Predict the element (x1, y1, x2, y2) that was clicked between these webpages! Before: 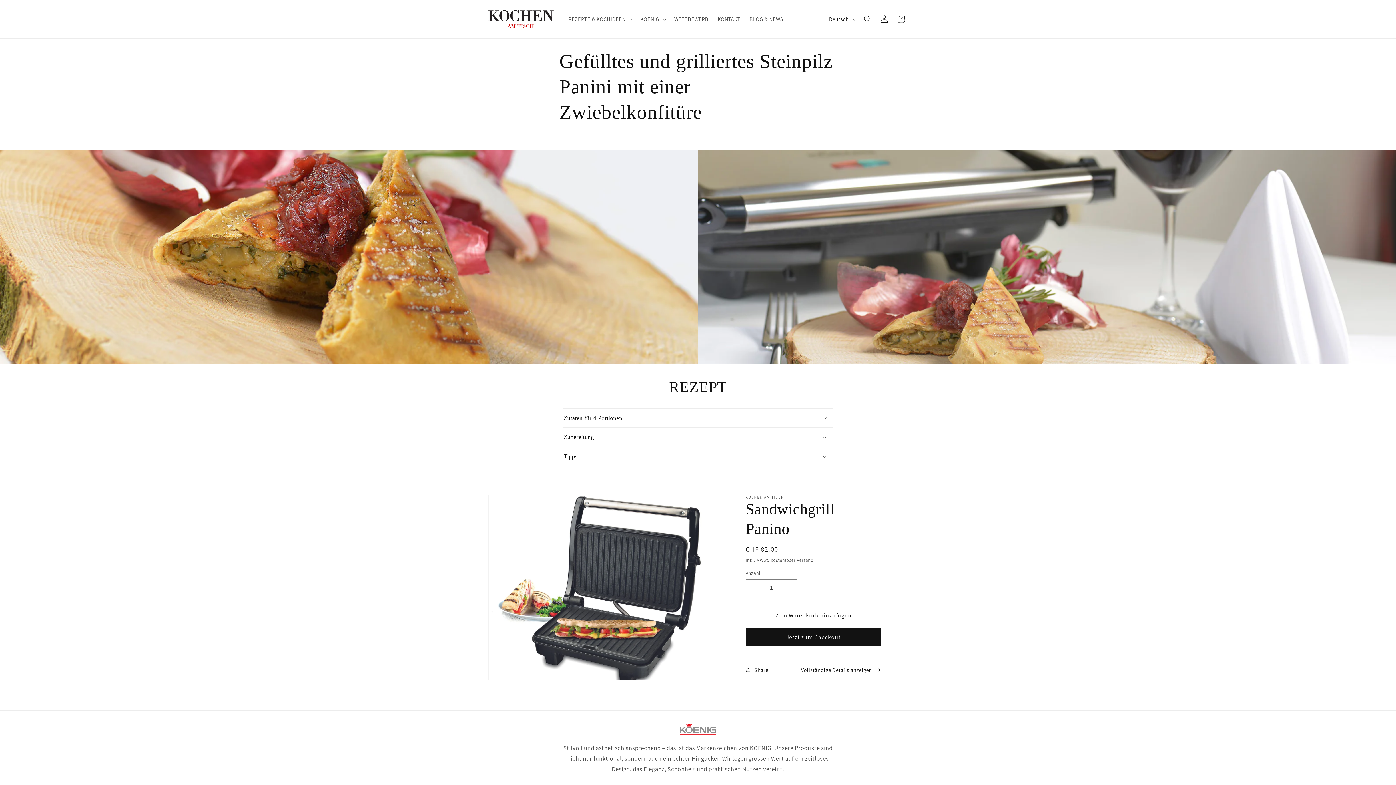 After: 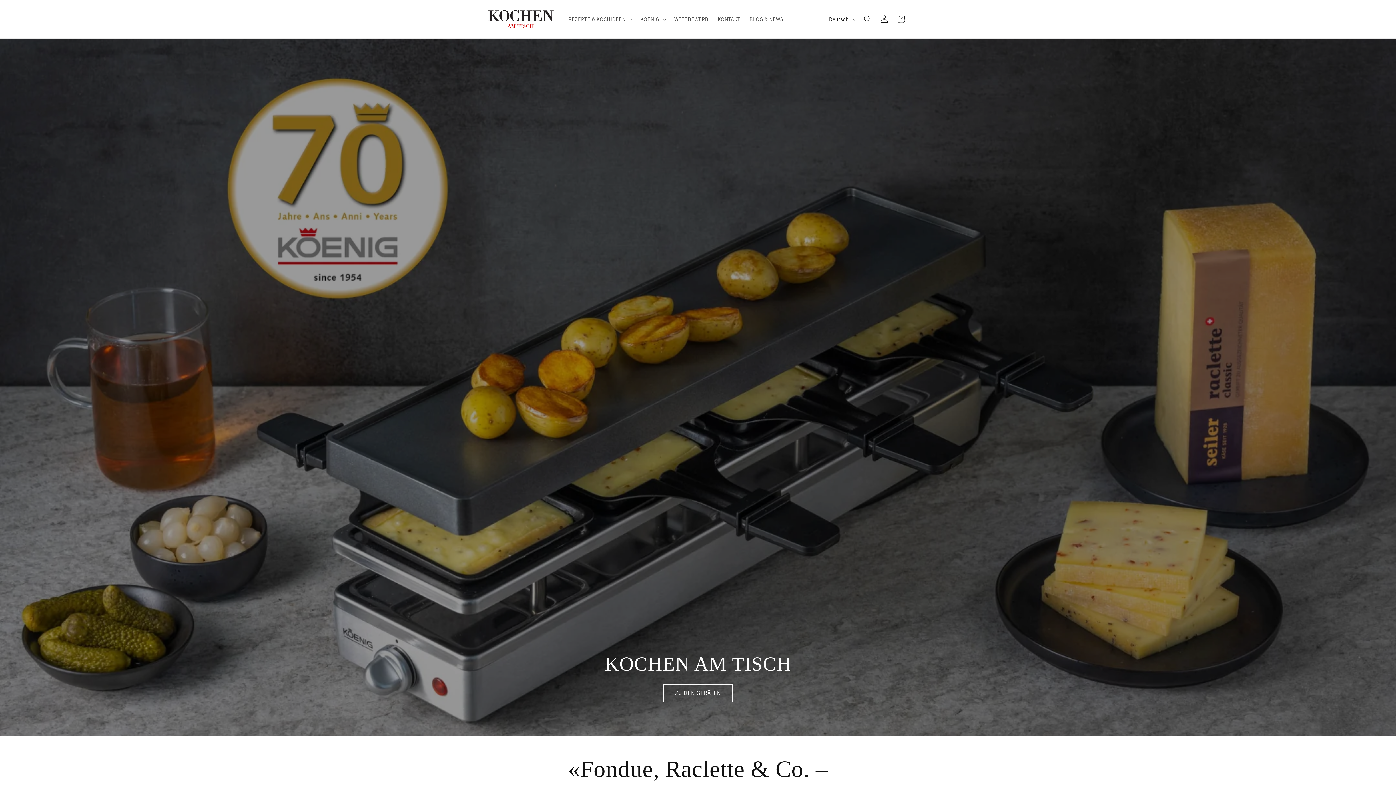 Action: bbox: (485, 7, 556, 31)